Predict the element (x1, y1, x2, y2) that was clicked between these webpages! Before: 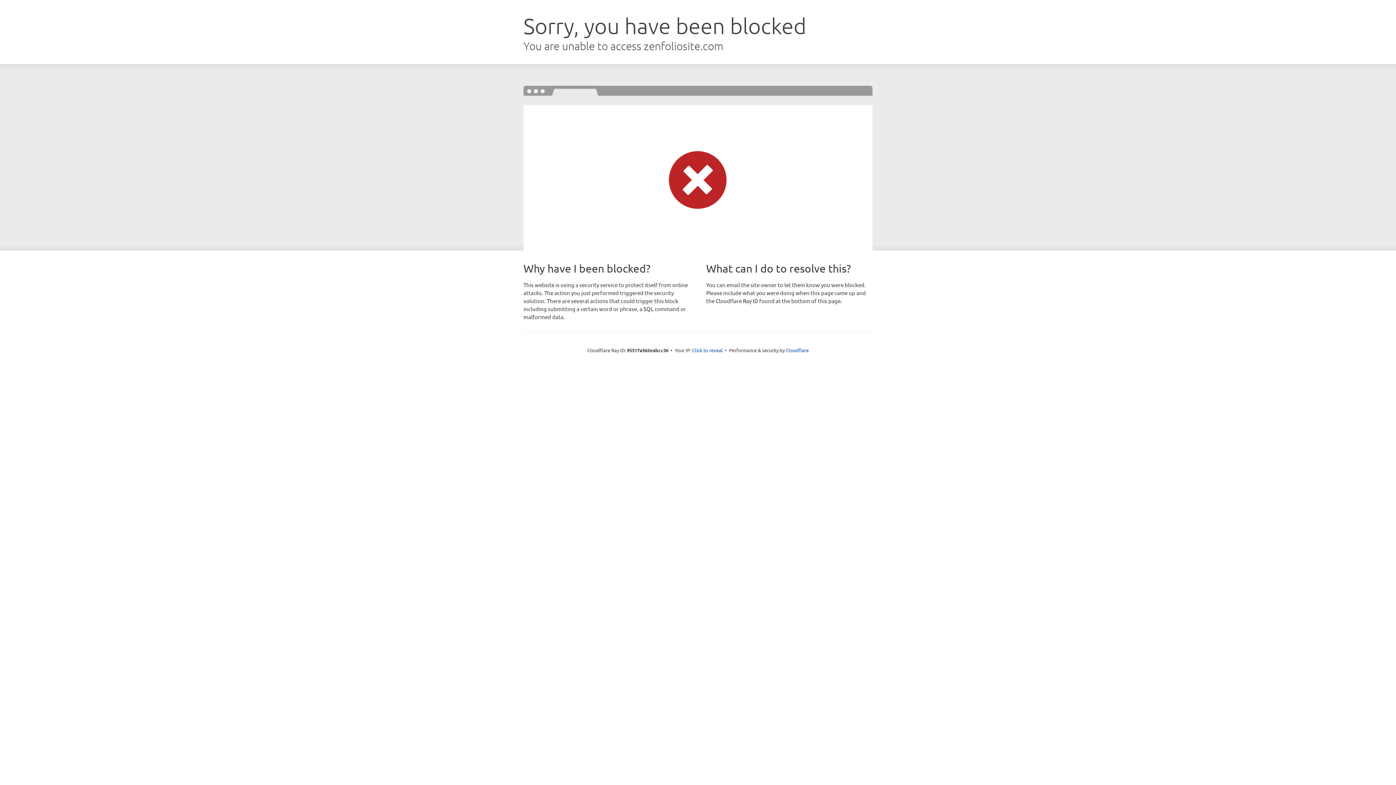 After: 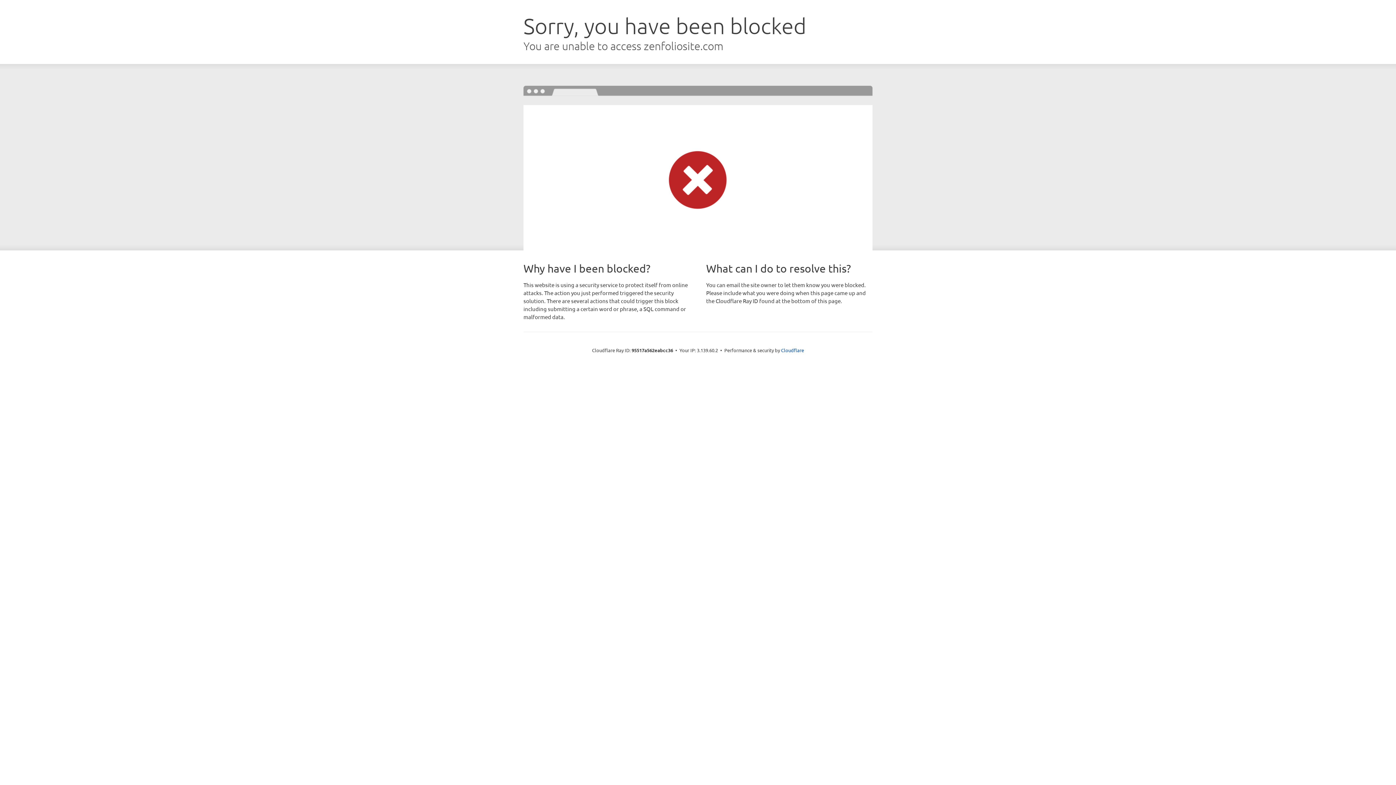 Action: bbox: (692, 346, 722, 353) label: Click to reveal